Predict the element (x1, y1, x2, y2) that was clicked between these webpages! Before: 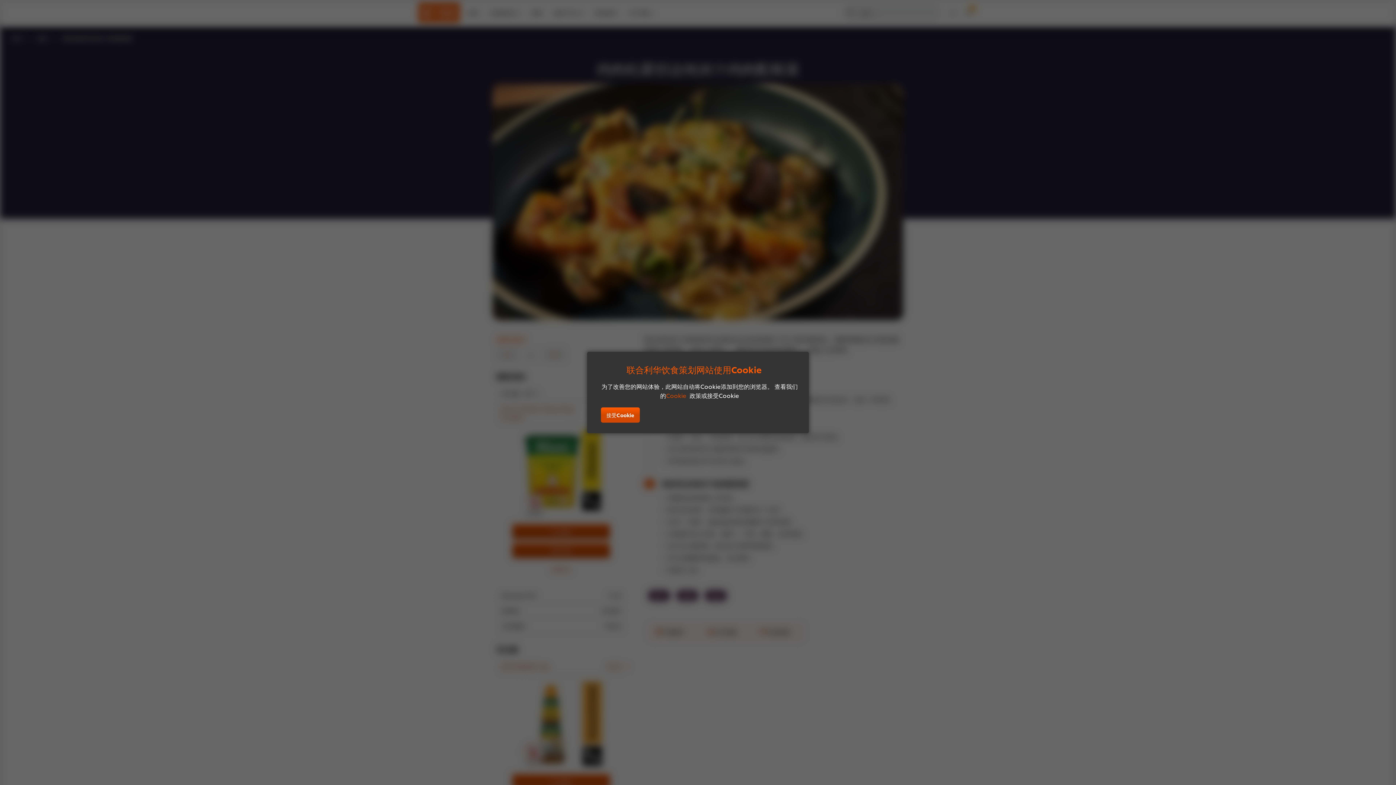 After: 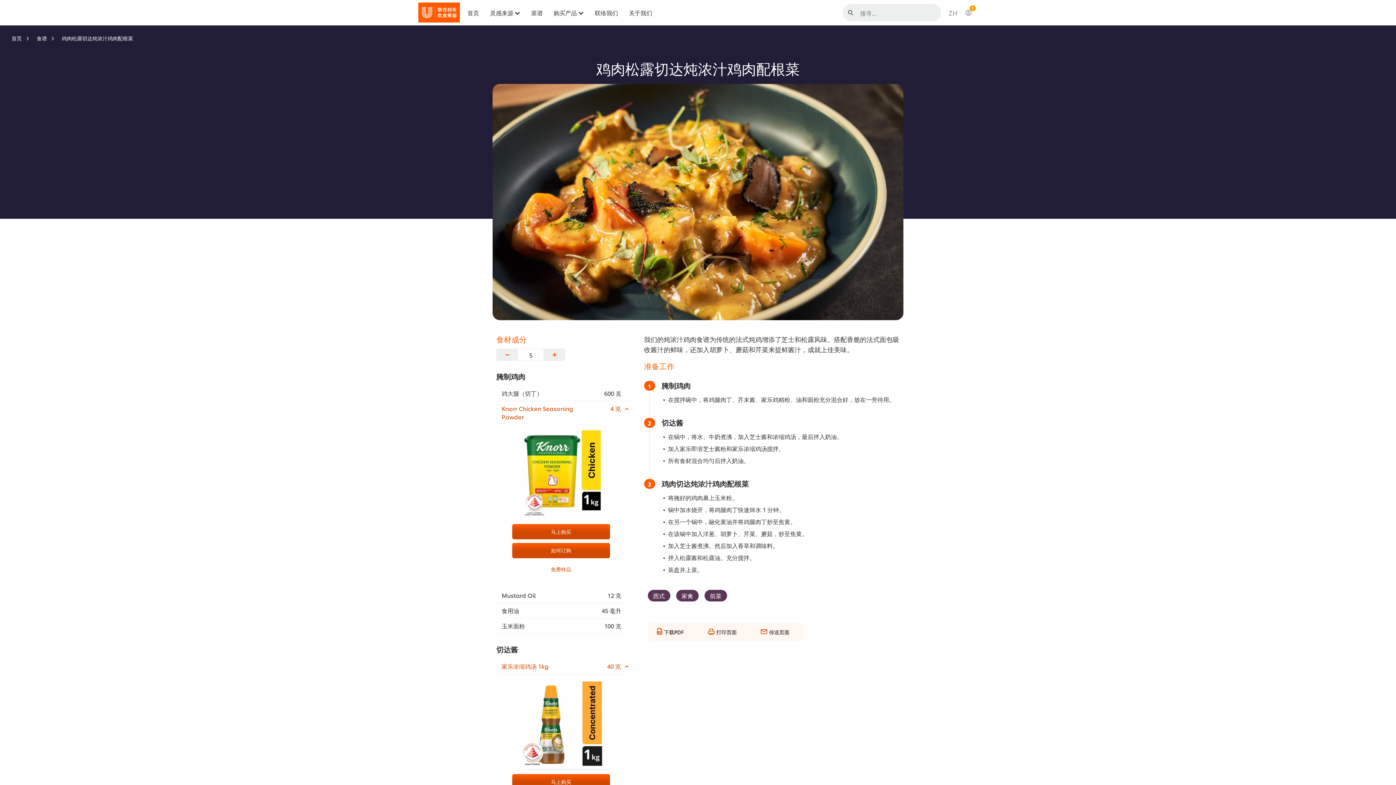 Action: bbox: (601, 407, 640, 422) label: 接受Cookie